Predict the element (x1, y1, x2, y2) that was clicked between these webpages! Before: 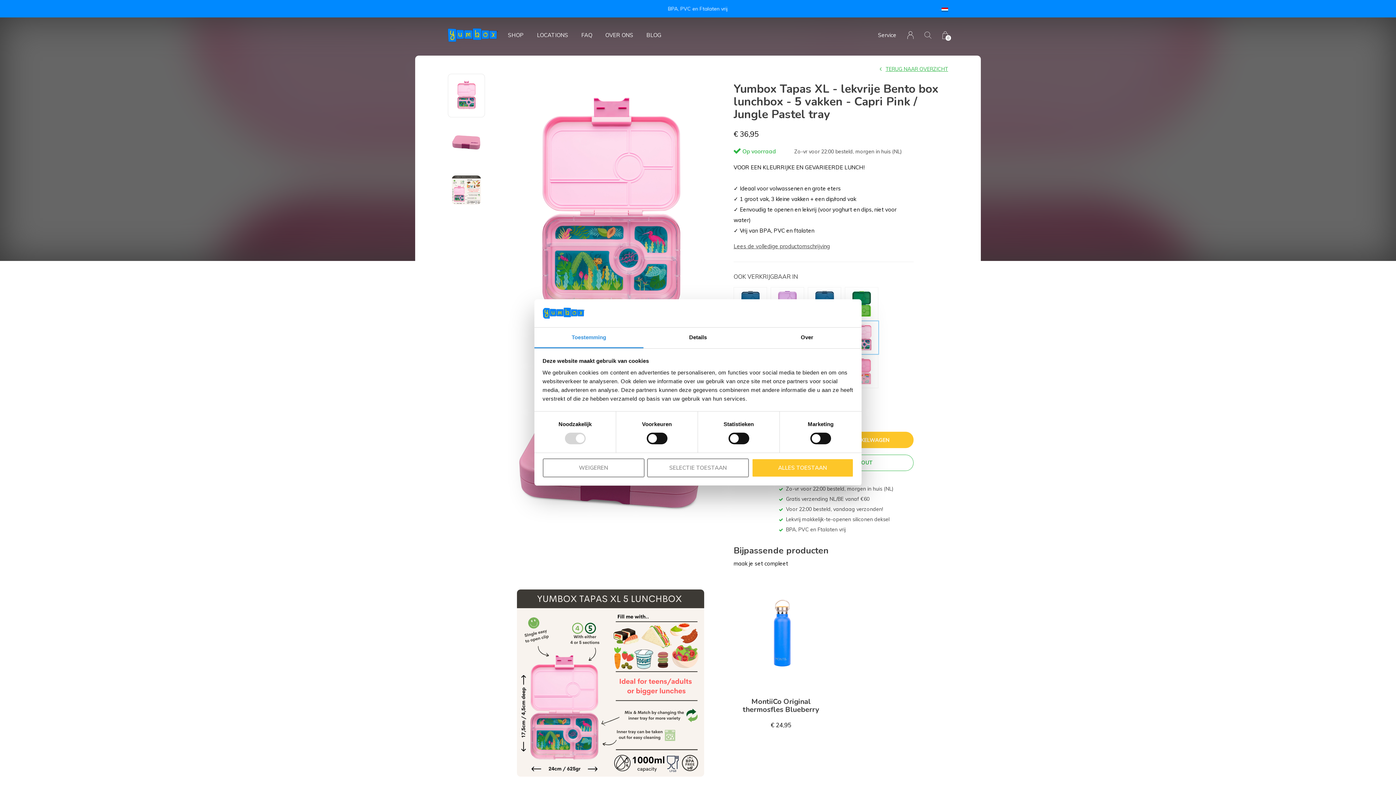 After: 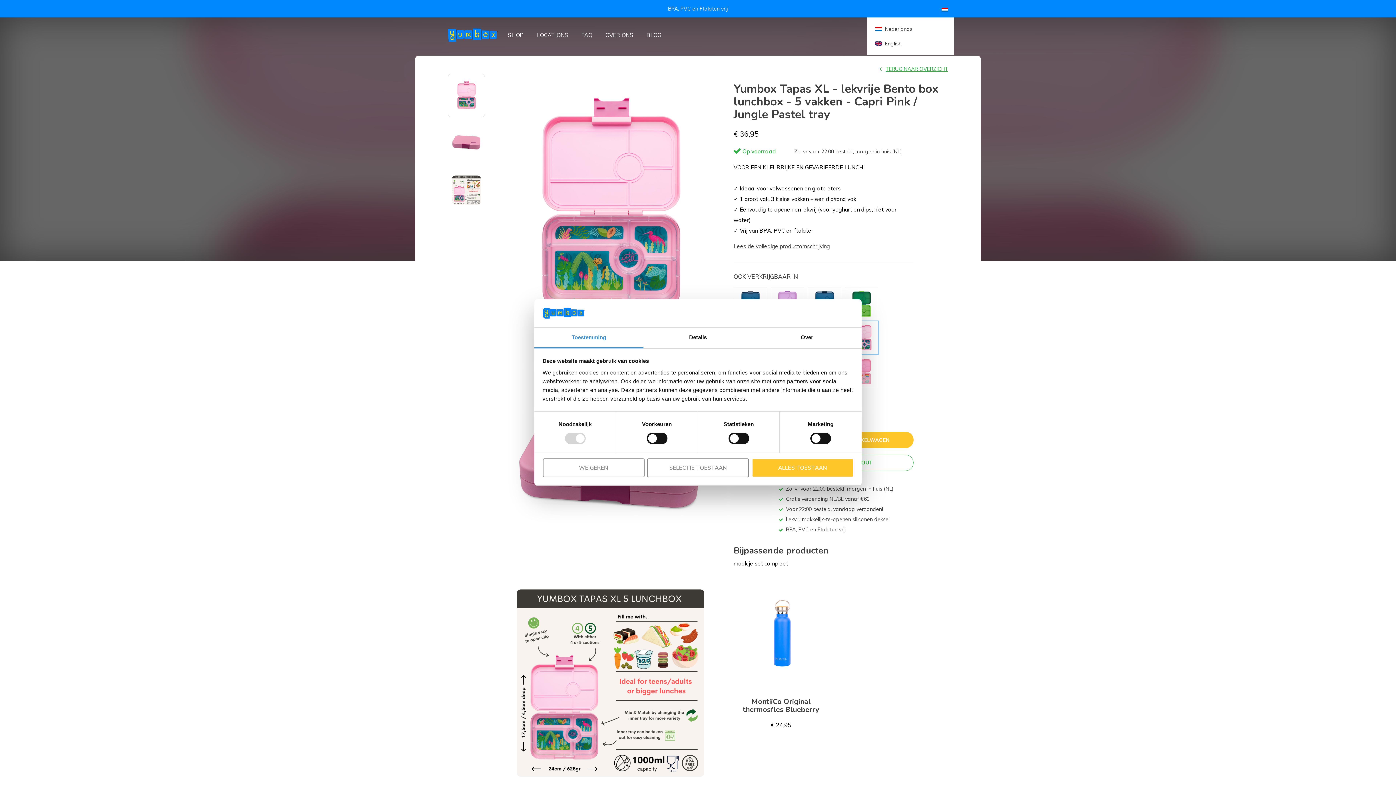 Action: bbox: (941, 4, 948, 13) label: Taal